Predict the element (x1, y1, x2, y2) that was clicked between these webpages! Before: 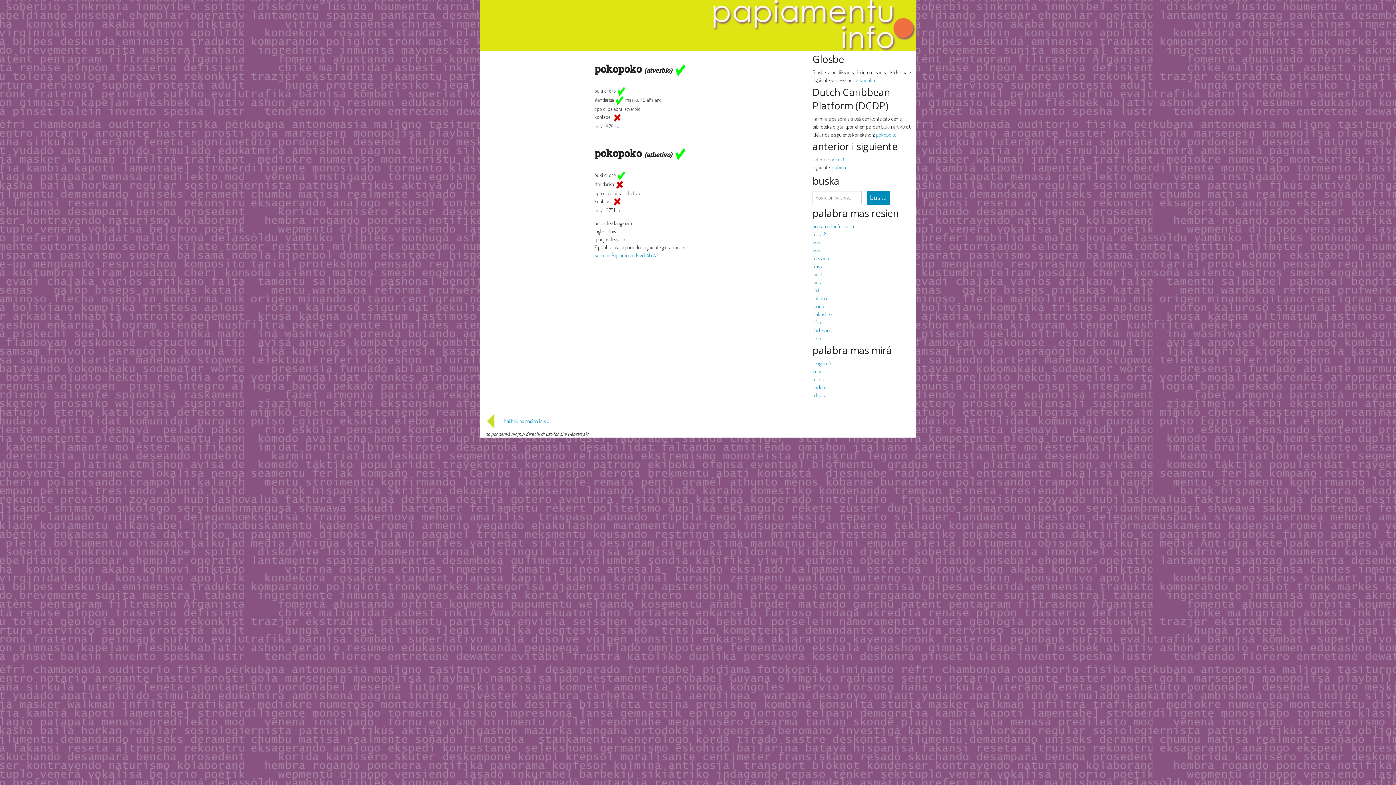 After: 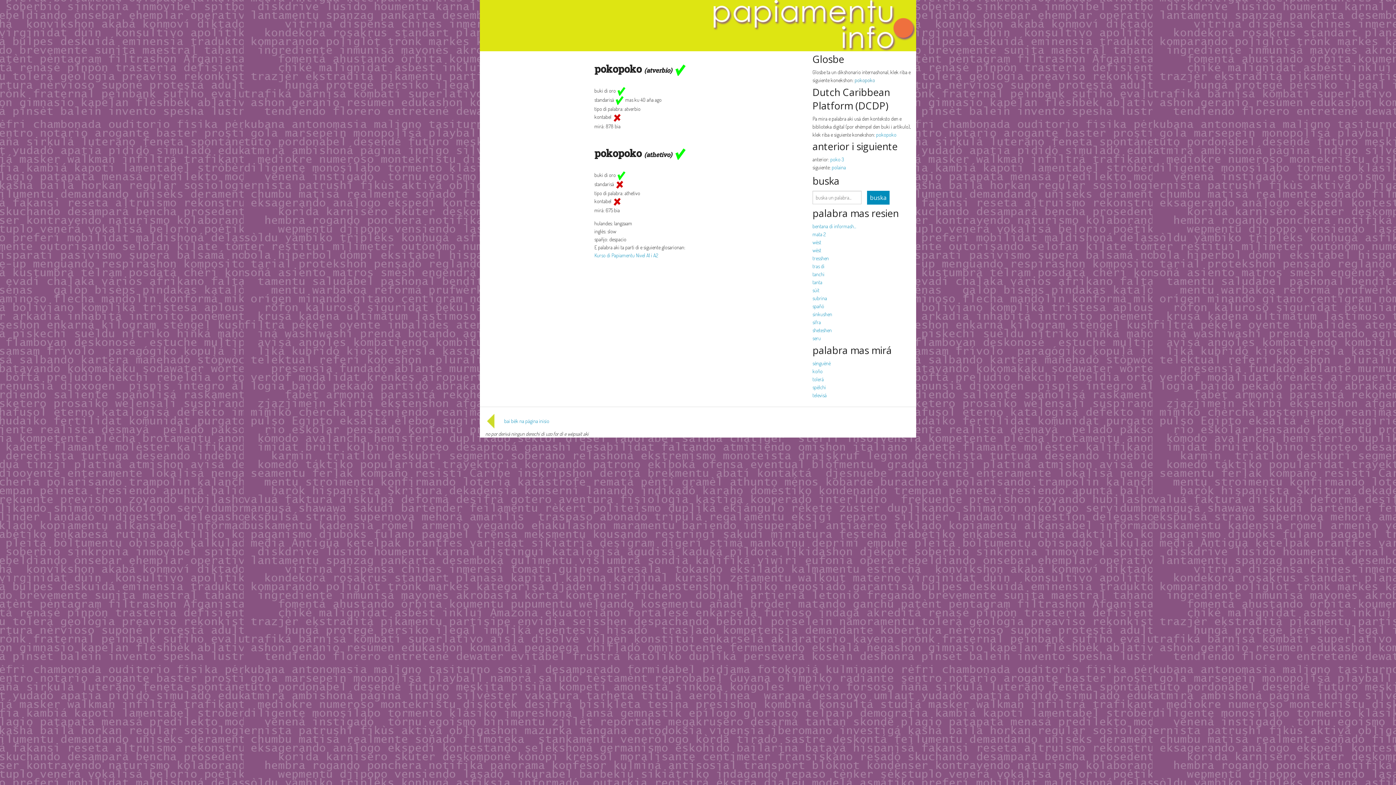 Action: bbox: (854, 77, 875, 83) label: pokopoko